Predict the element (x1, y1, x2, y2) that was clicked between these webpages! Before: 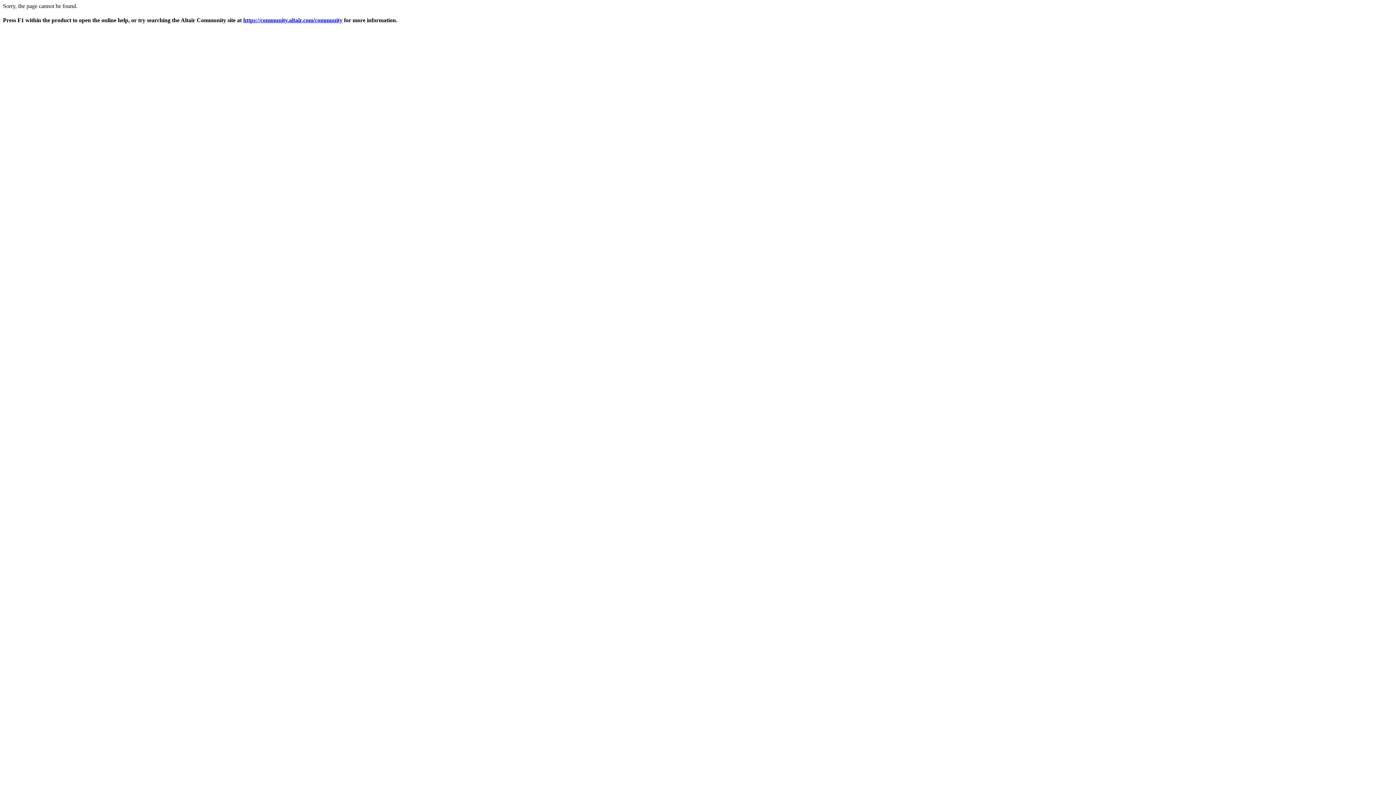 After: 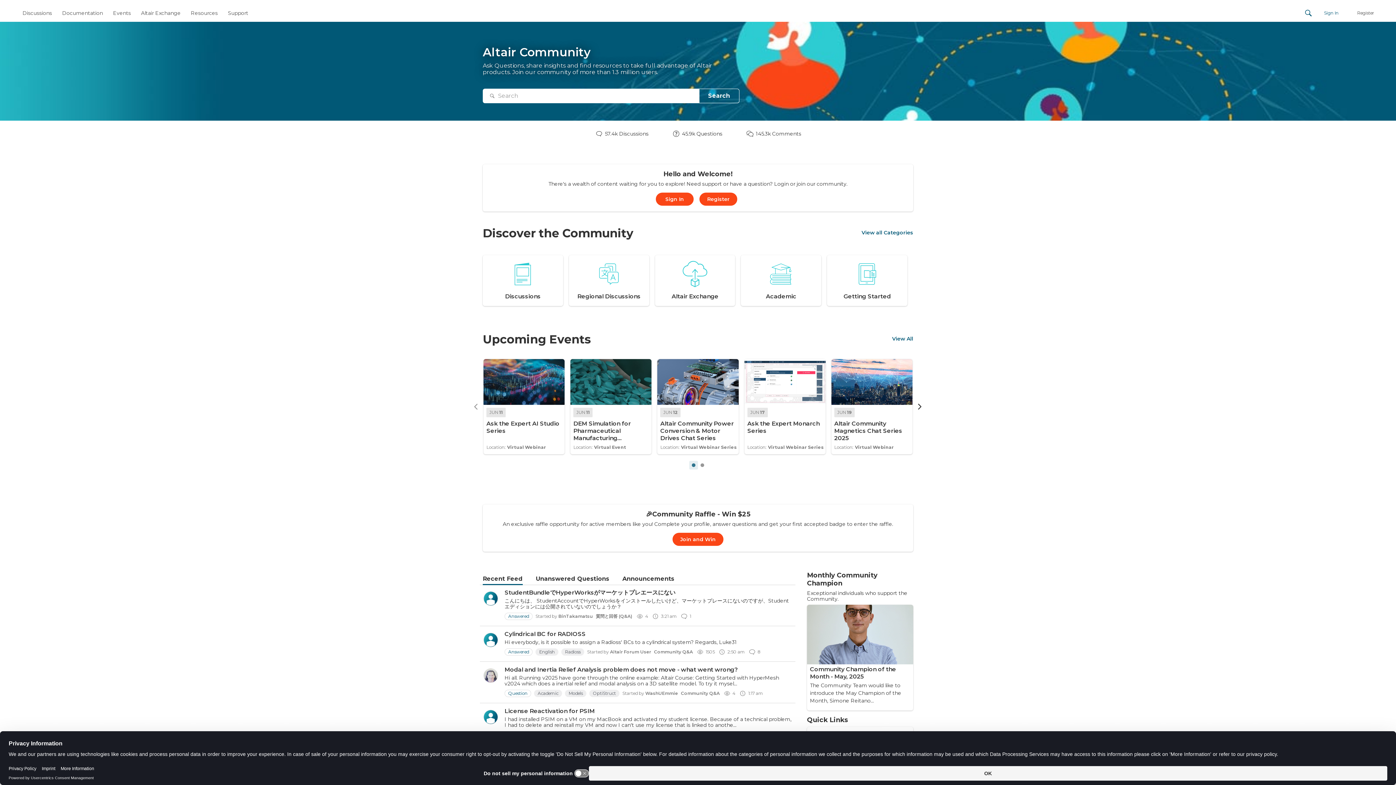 Action: bbox: (243, 17, 342, 23) label: https://community.altair.com/community